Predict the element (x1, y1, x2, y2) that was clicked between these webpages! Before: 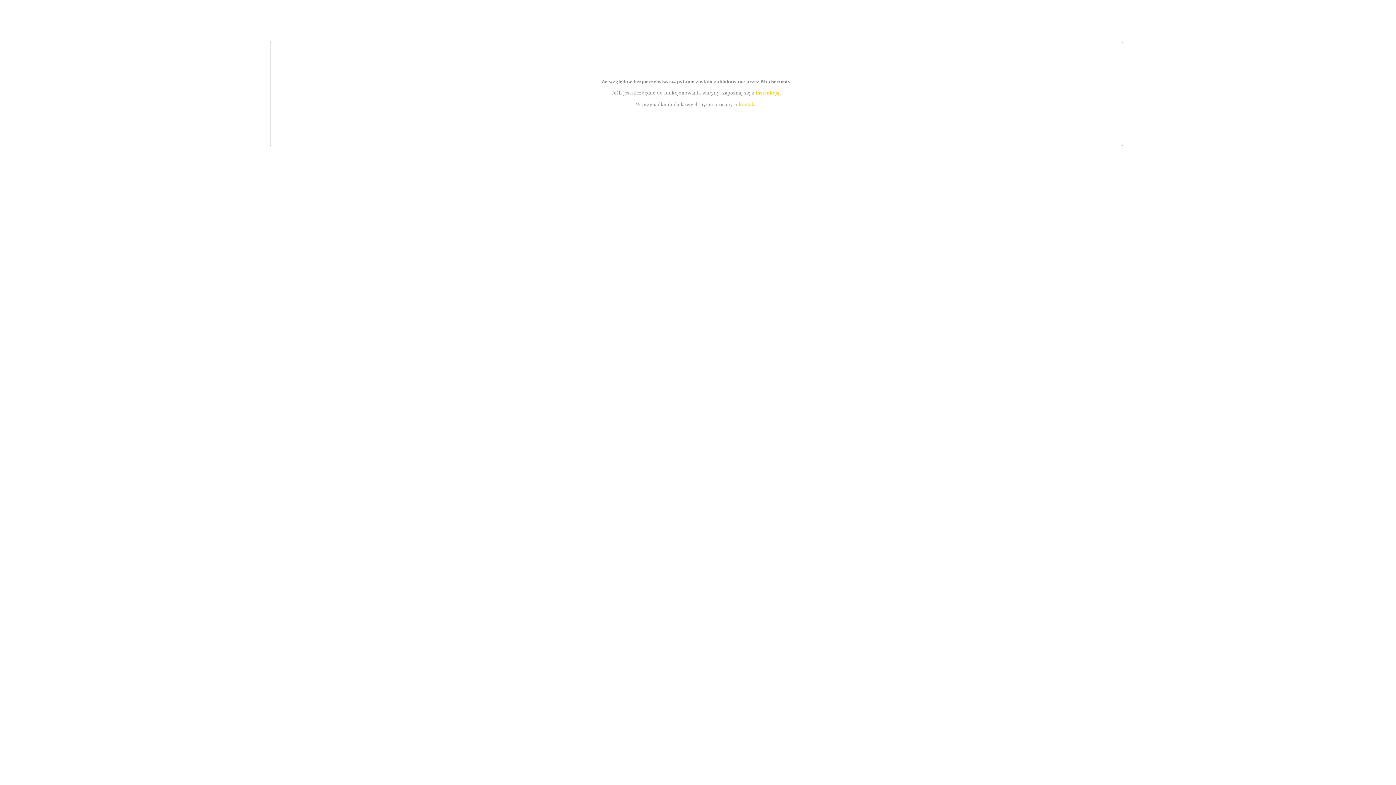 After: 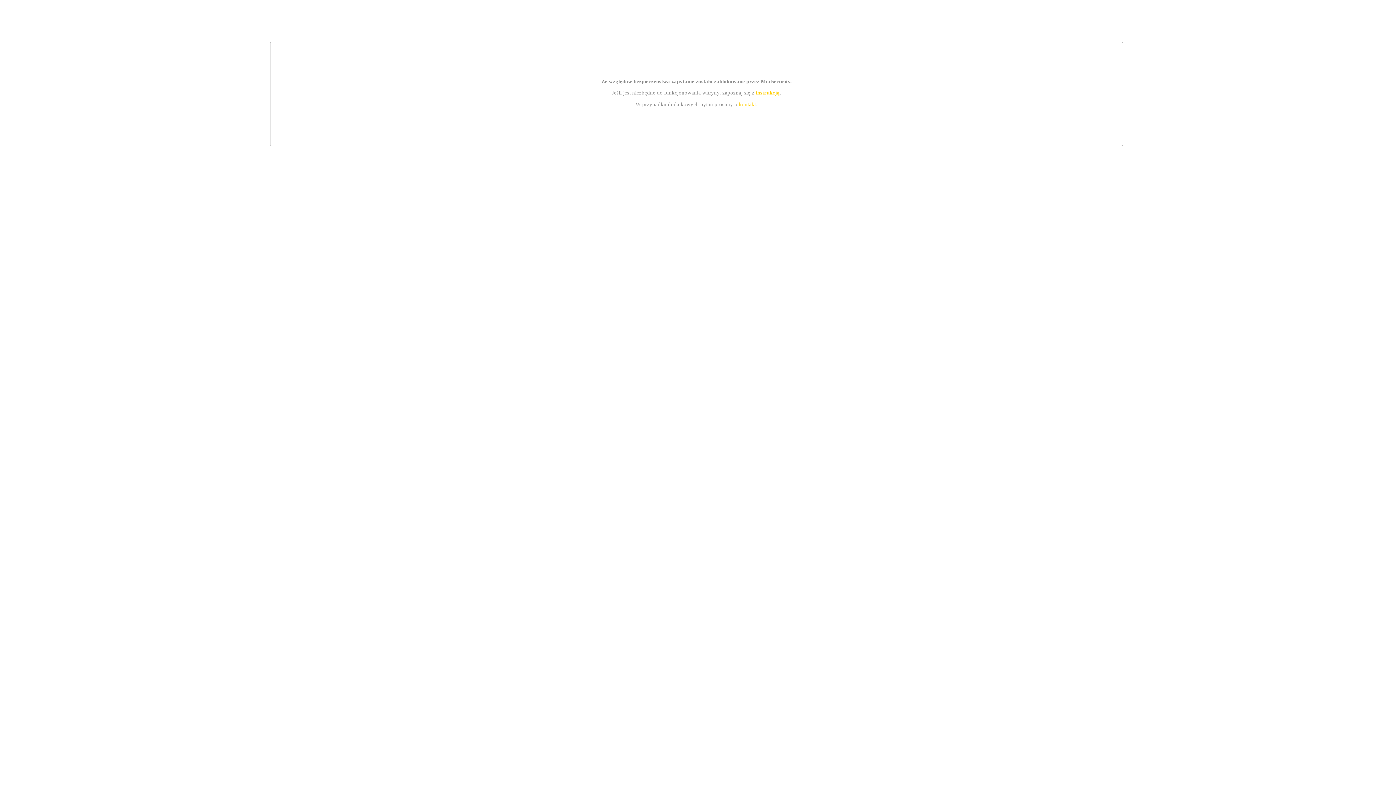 Action: bbox: (755, 89, 779, 95) label: instrukcją